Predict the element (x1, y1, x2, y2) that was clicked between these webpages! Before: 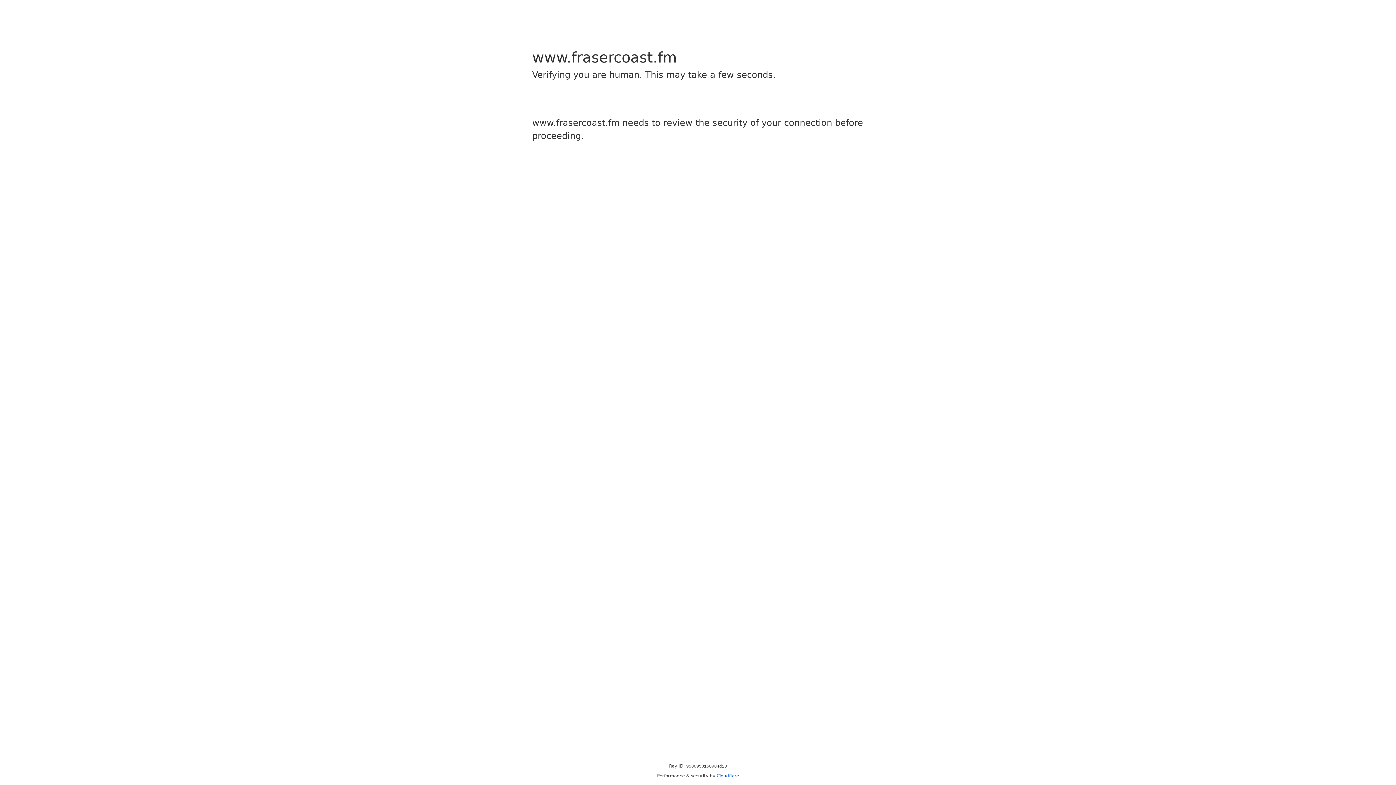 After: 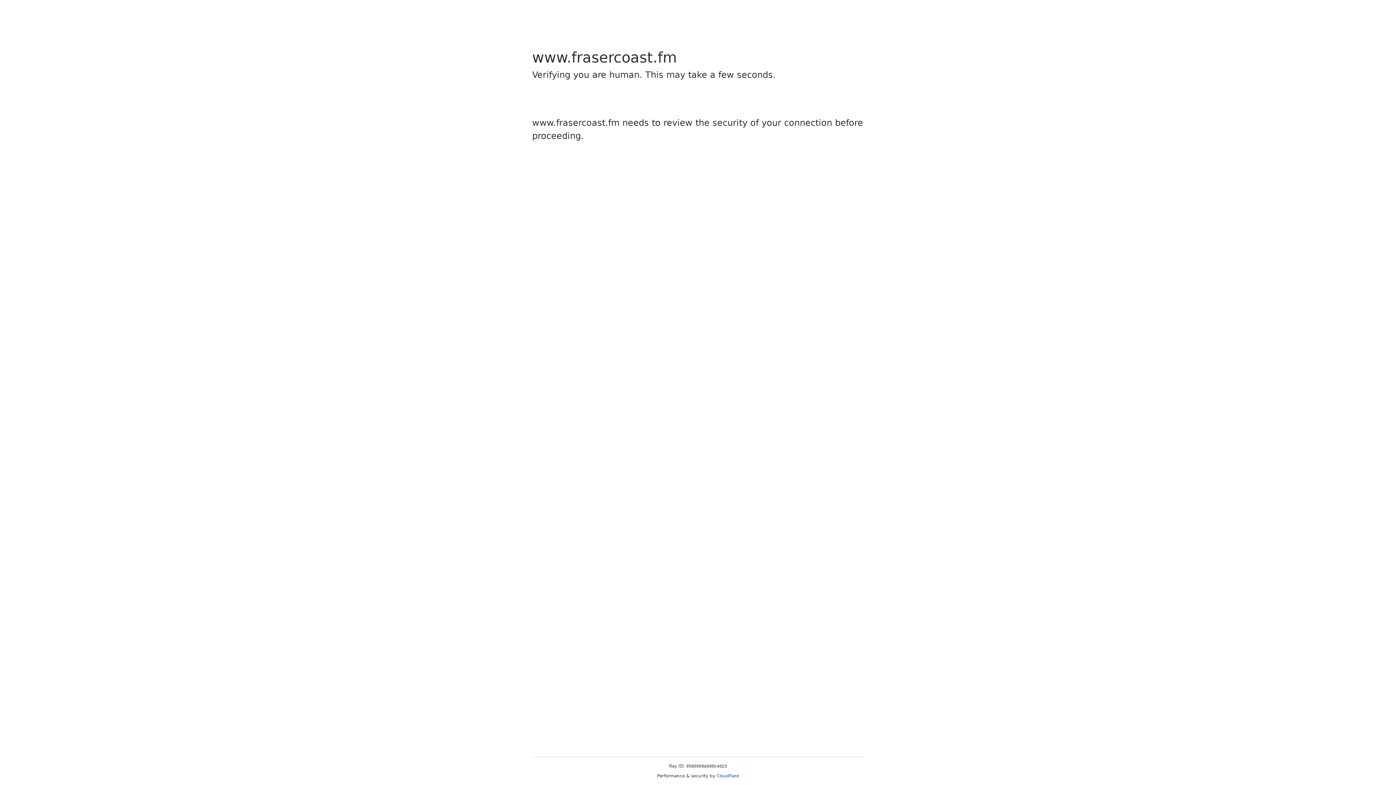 Action: bbox: (716, 773, 739, 778) label: Cloudflare